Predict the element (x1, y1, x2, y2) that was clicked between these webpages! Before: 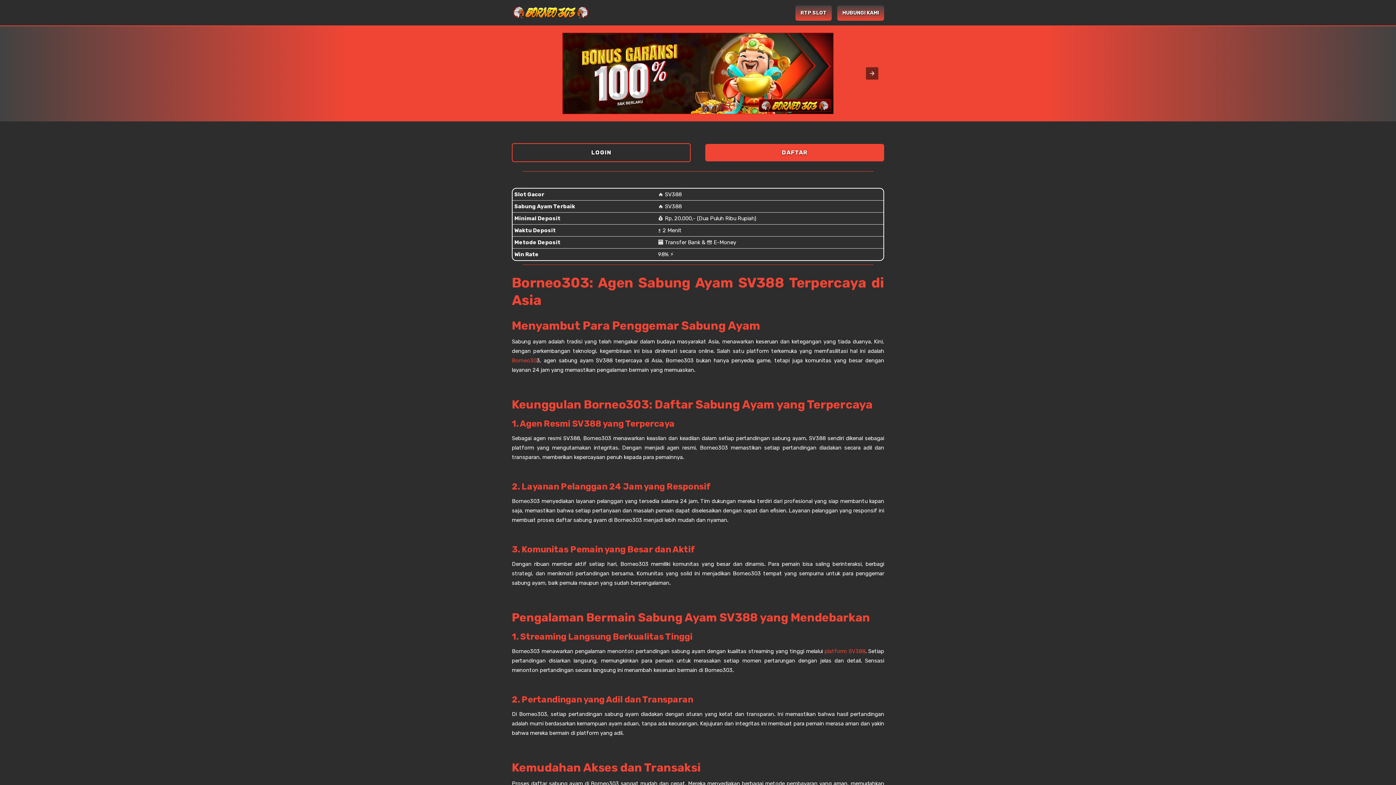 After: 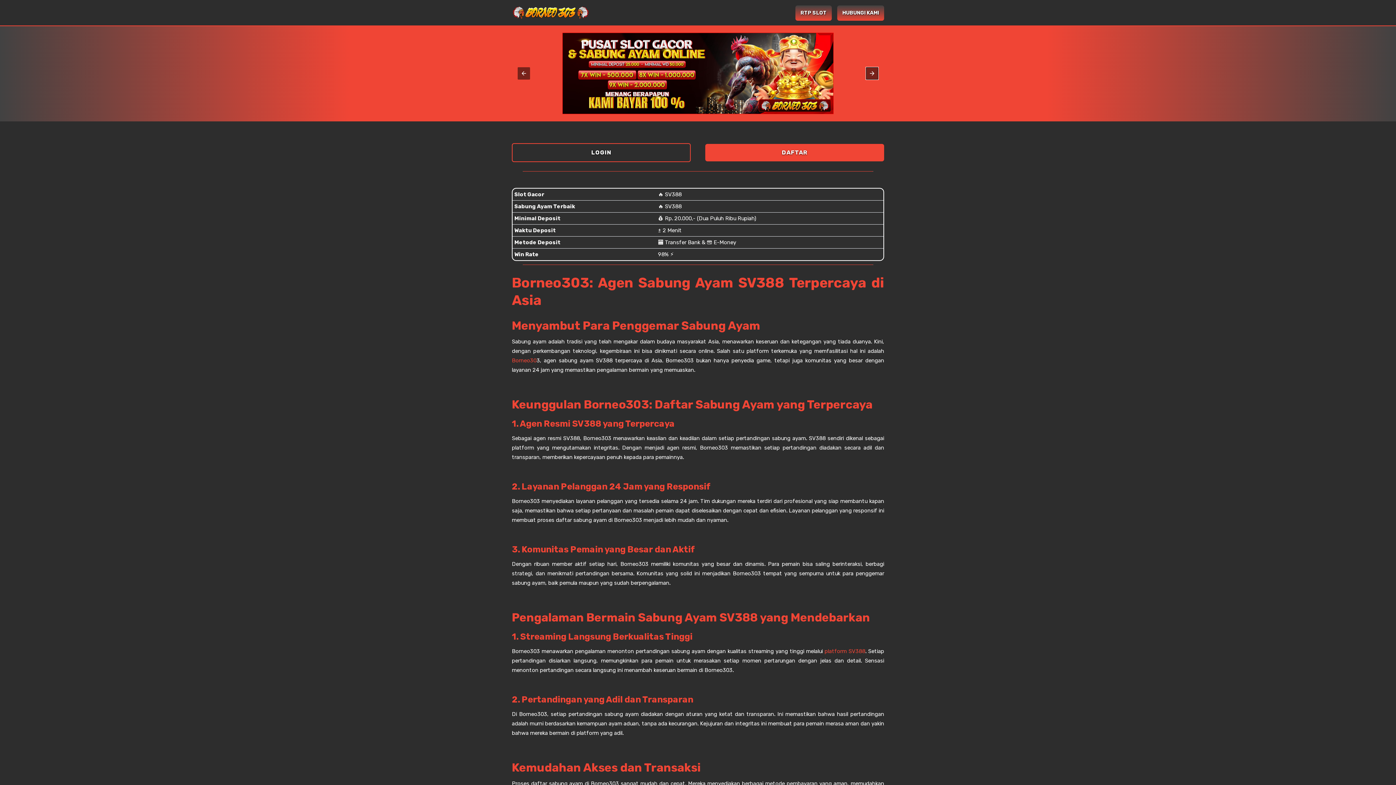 Action: bbox: (866, 67, 878, 79)